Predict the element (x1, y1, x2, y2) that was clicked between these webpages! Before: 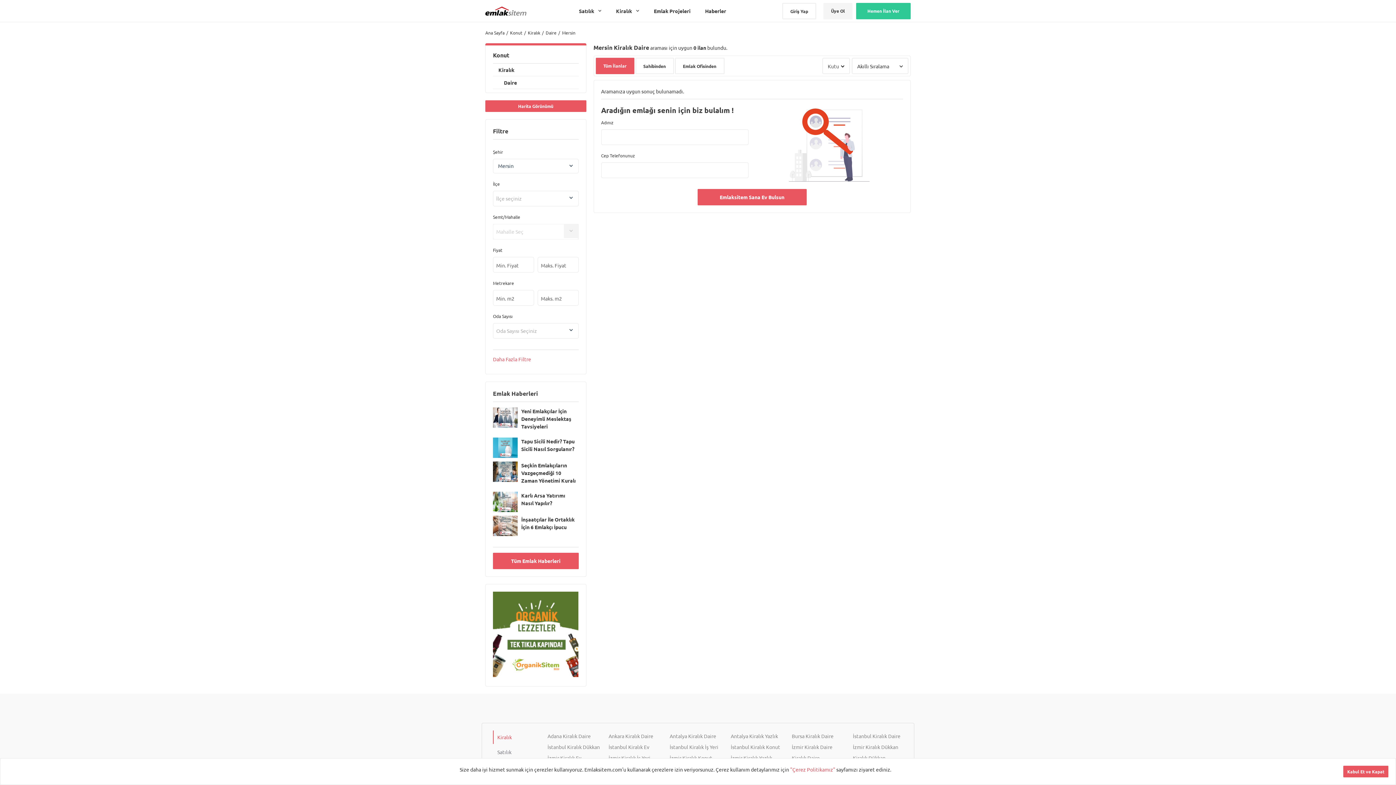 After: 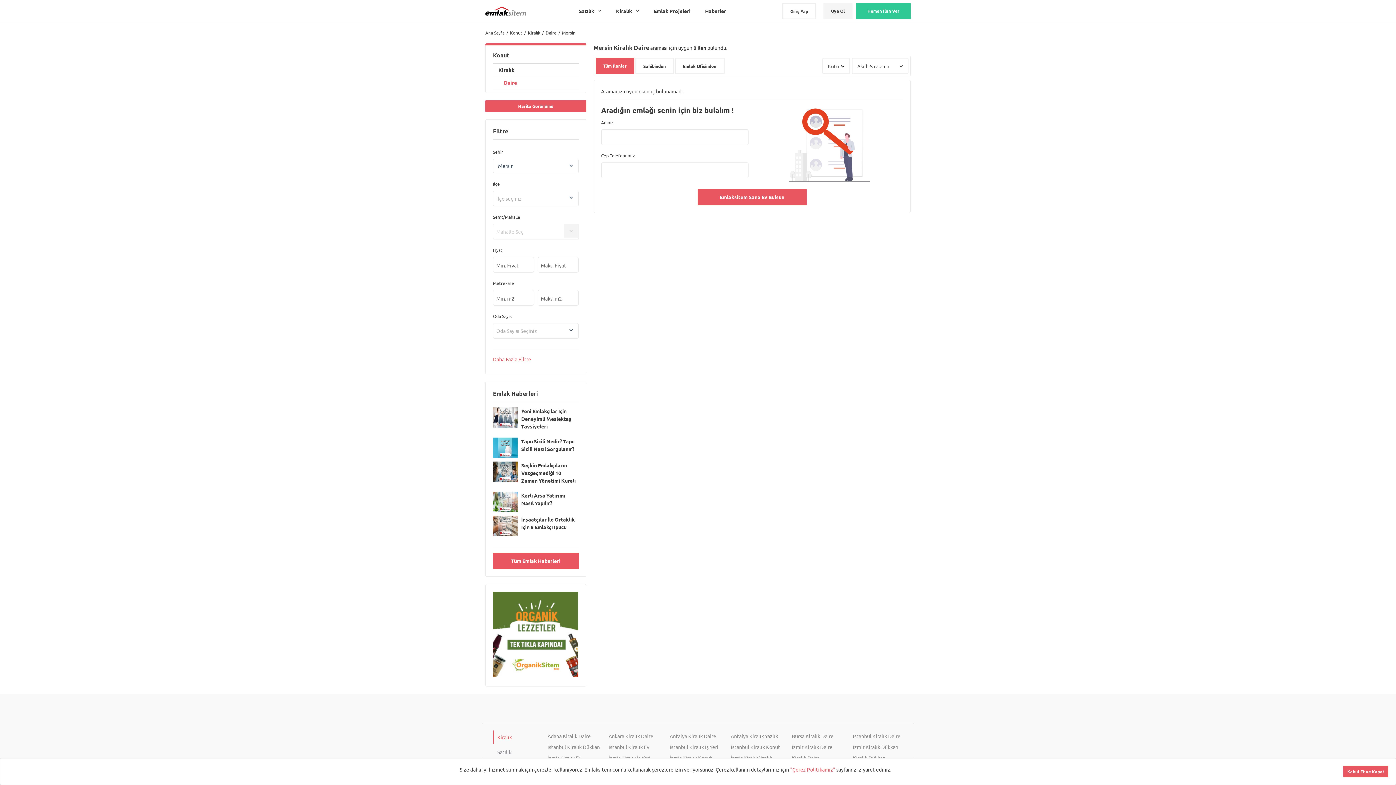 Action: label: Daire bbox: (493, 76, 578, 89)